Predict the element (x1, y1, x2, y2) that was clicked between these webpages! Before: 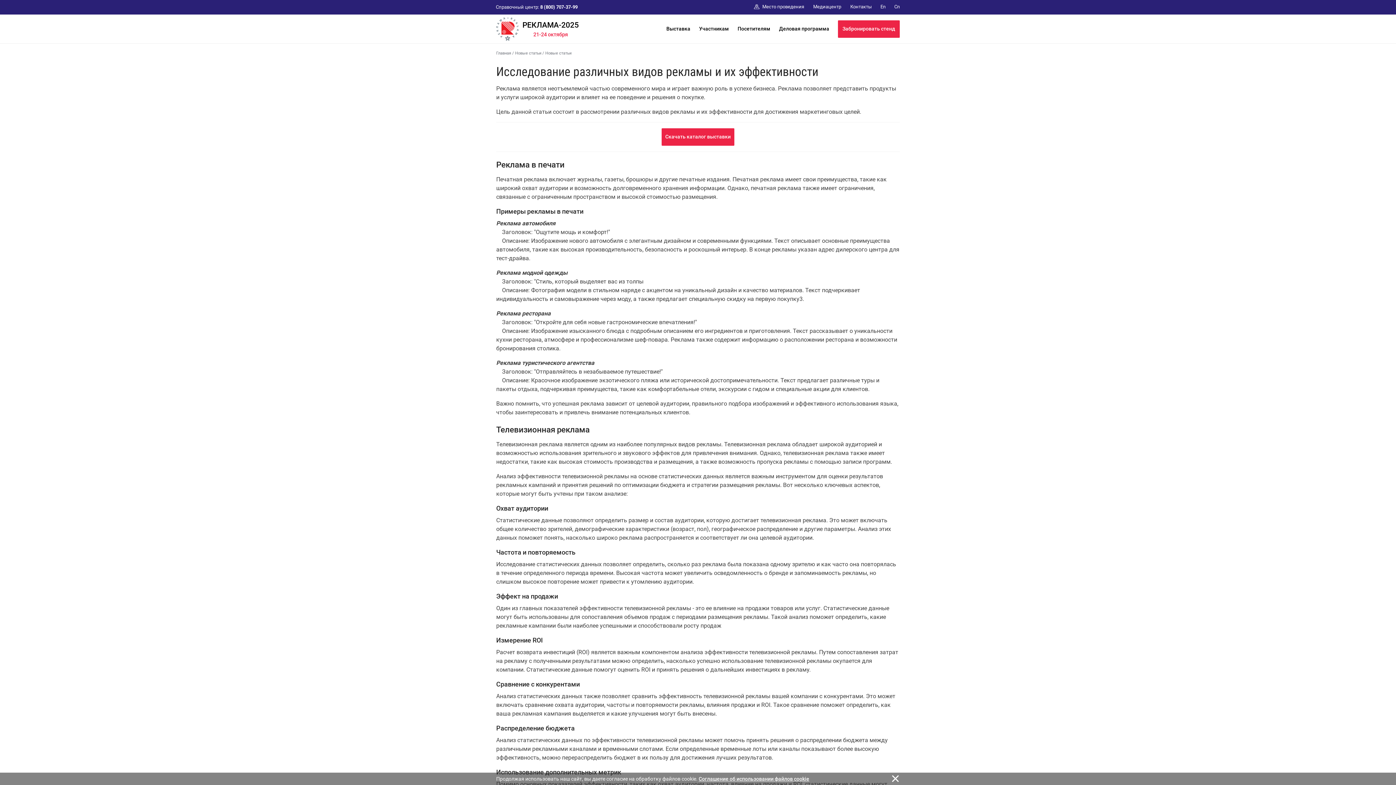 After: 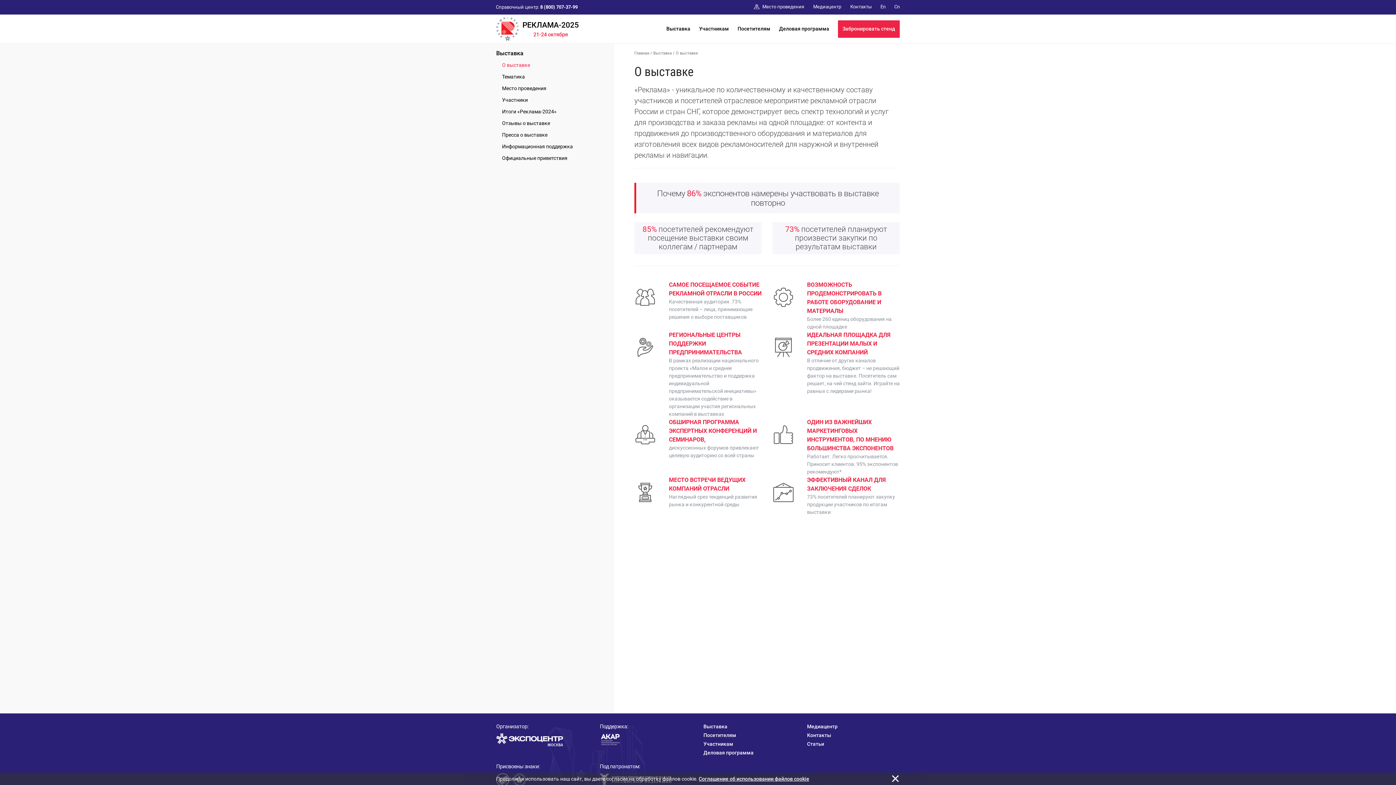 Action: label: Выставка bbox: (666, 14, 690, 43)